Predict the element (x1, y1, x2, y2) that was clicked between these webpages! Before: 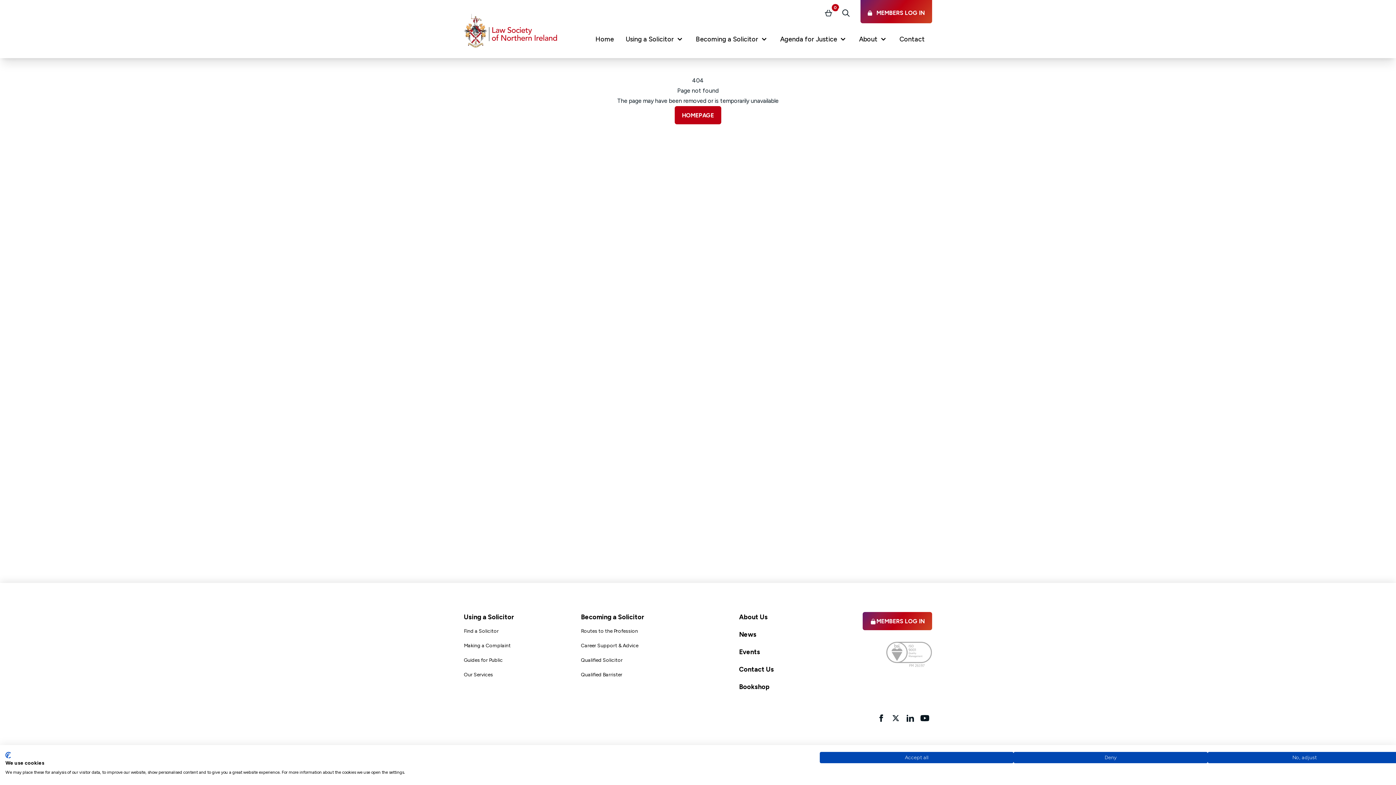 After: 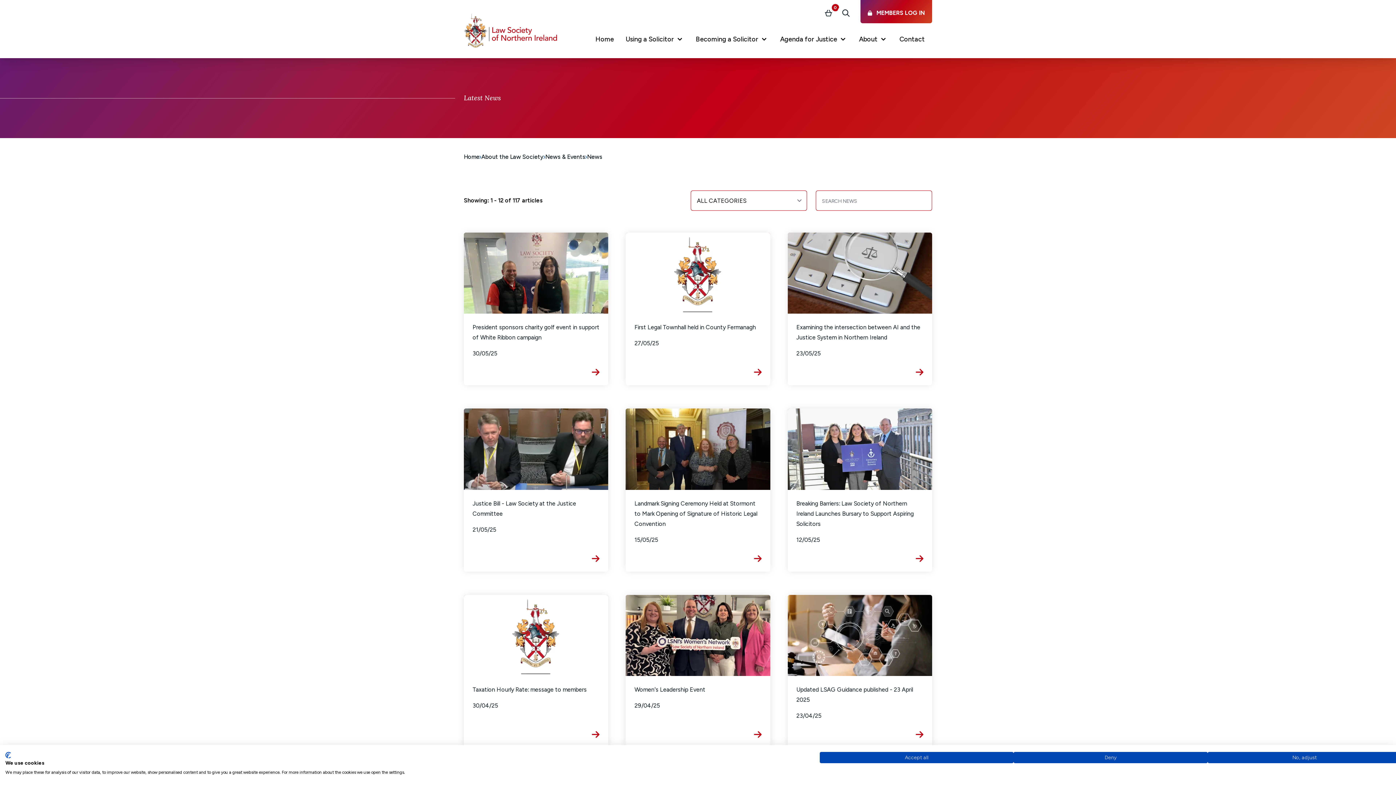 Action: label: News bbox: (739, 630, 756, 638)